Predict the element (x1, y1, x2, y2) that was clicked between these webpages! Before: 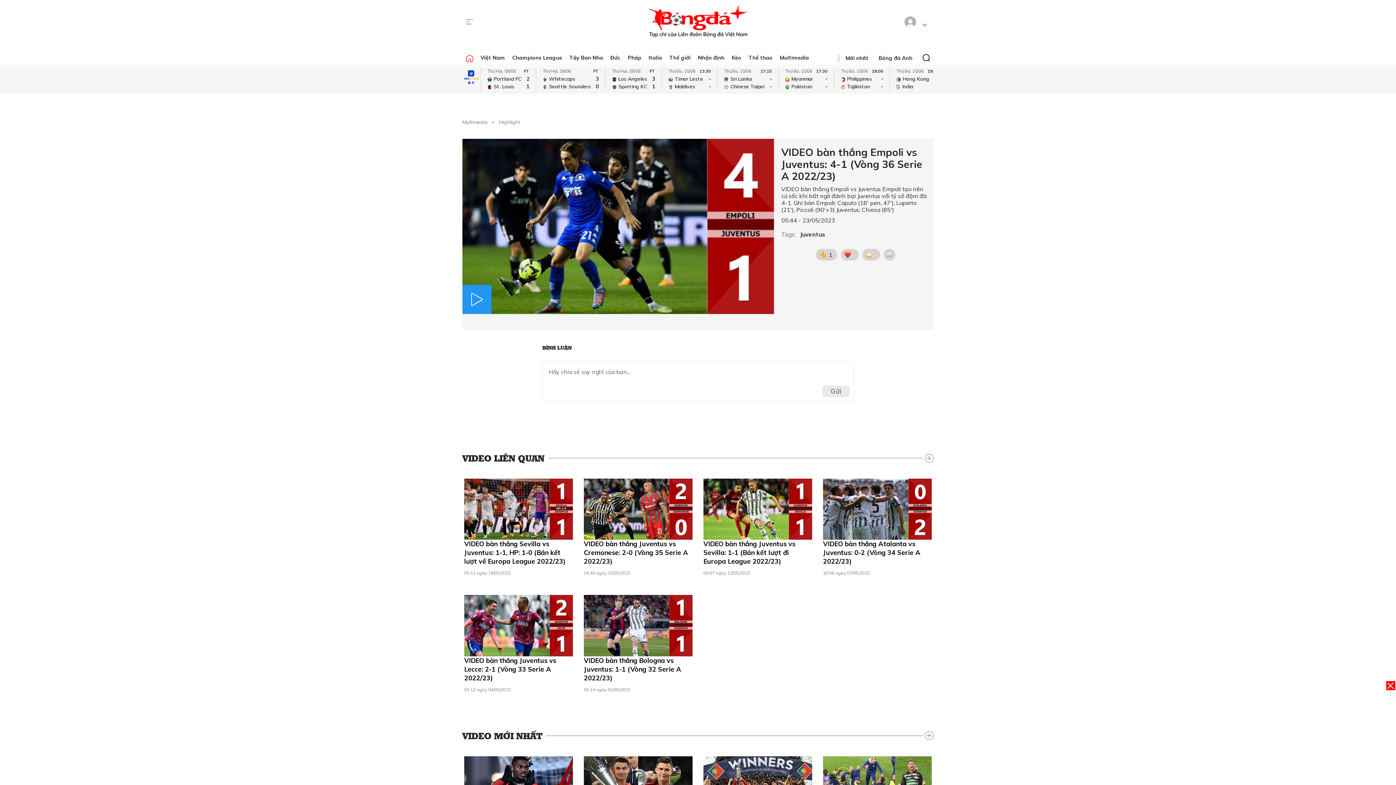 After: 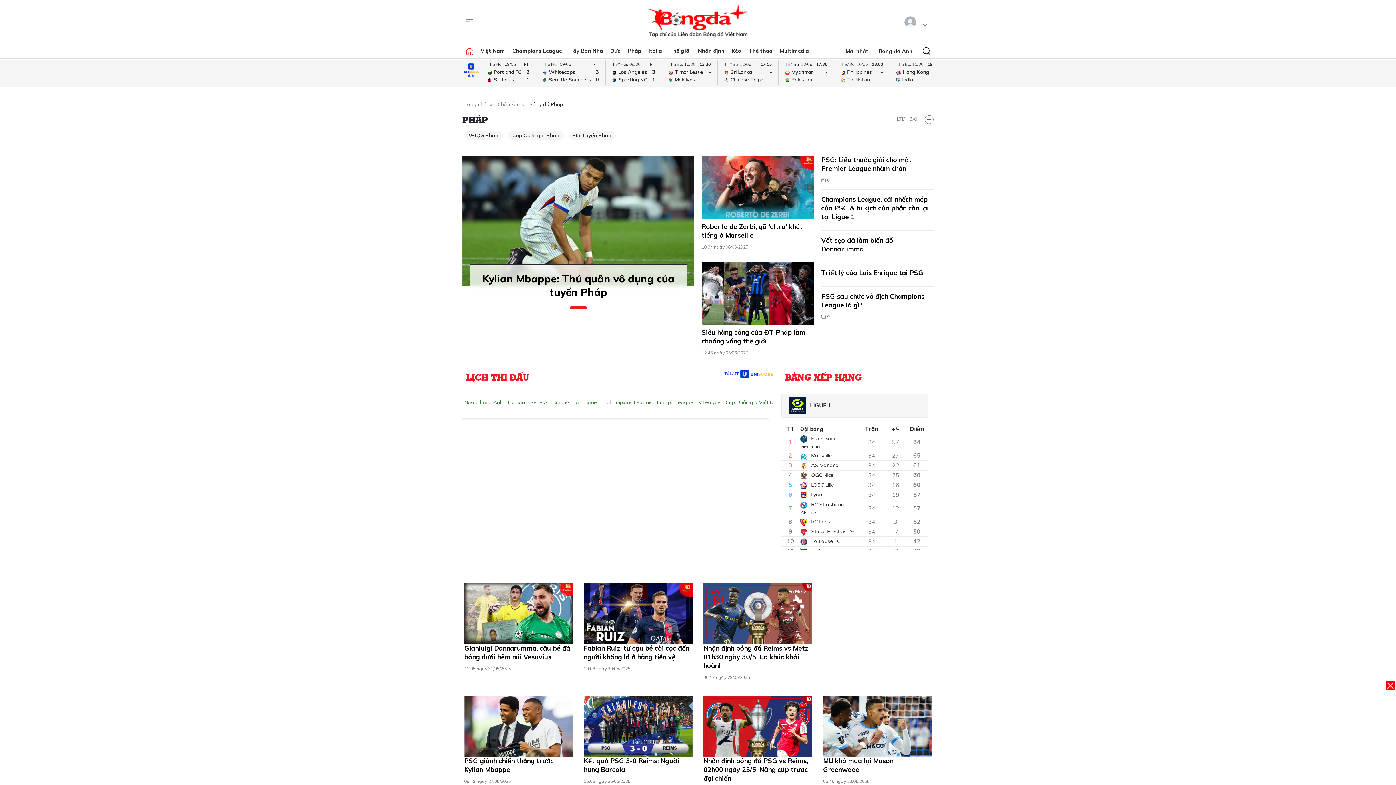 Action: bbox: (624, 50, 645, 65) label: Pháp